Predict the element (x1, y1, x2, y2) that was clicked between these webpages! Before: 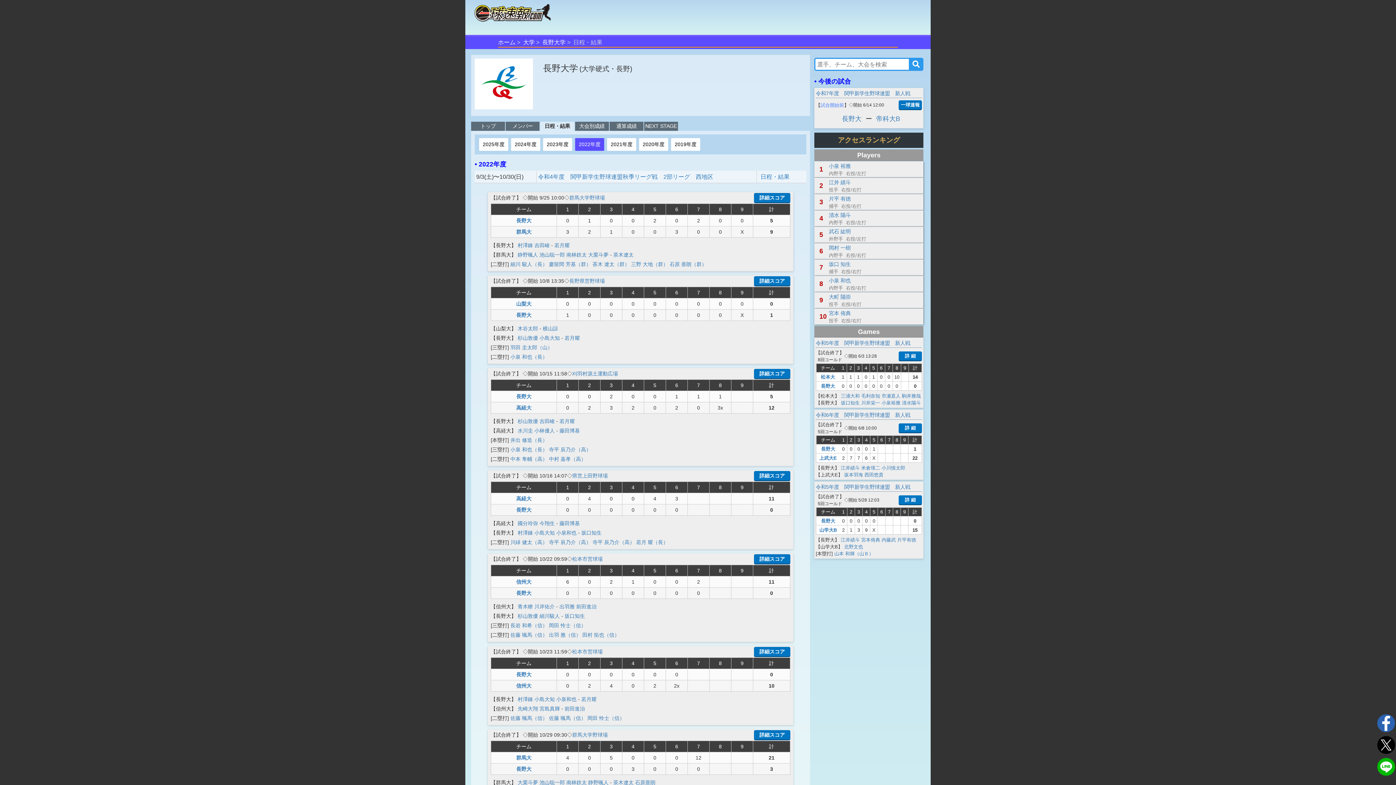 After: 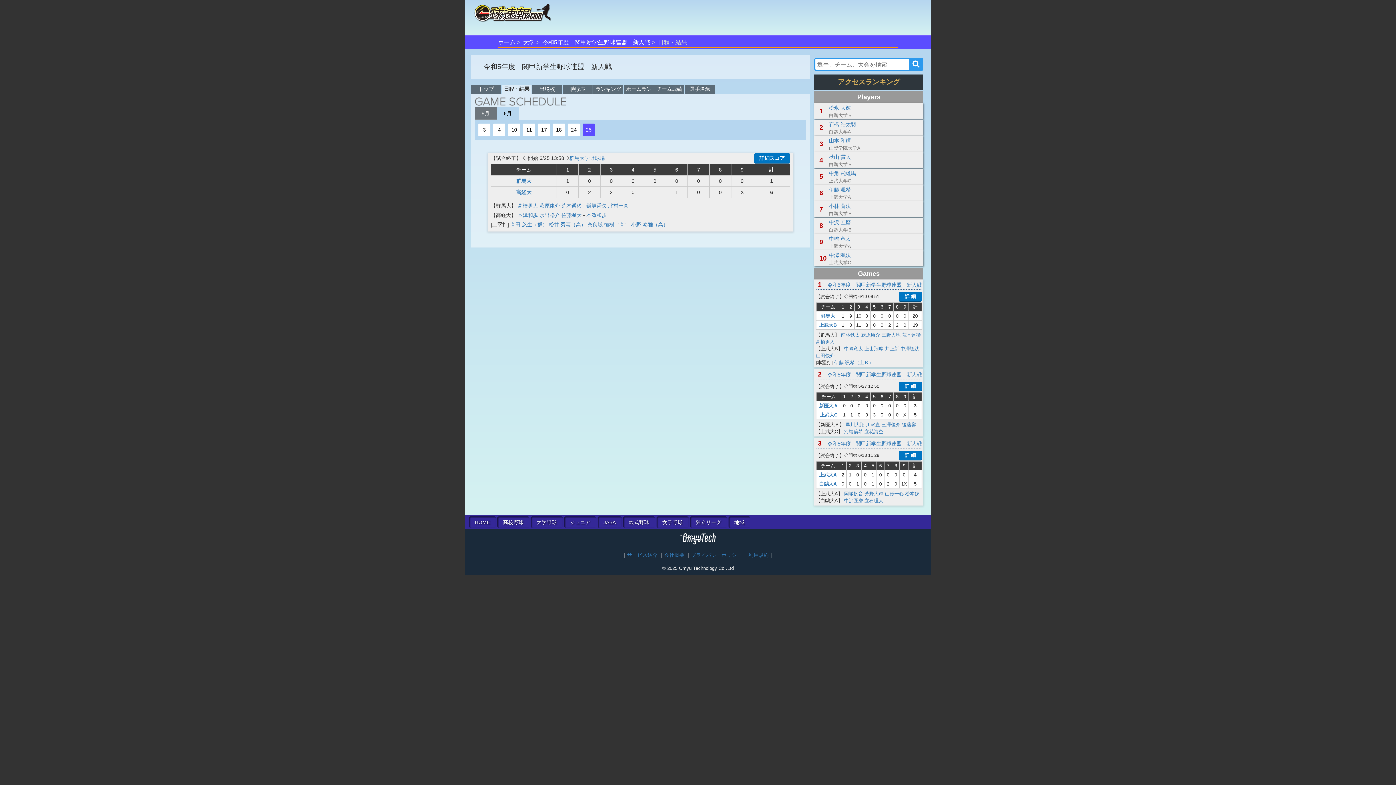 Action: bbox: (816, 484, 910, 490) label: 令和5年度　関甲新学生野球連盟　新人戦